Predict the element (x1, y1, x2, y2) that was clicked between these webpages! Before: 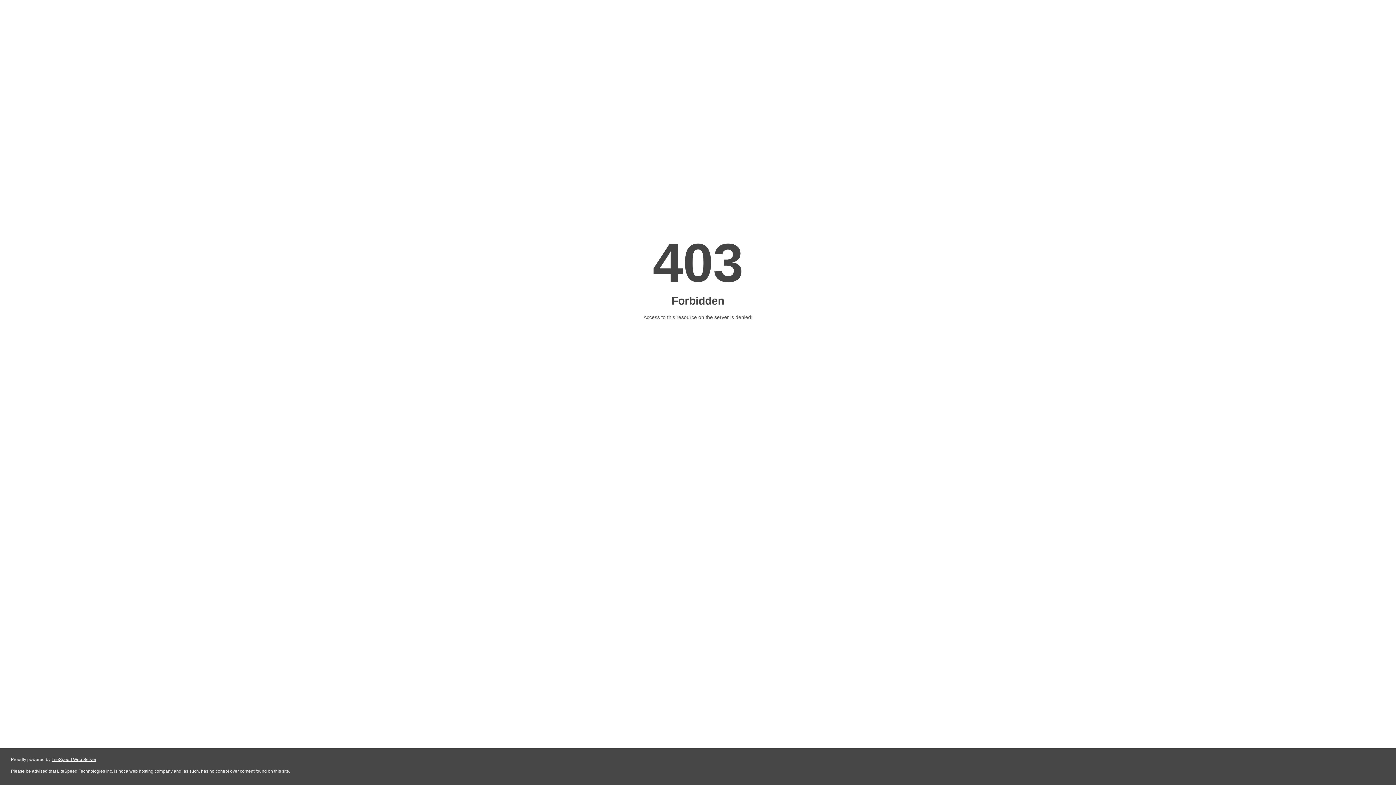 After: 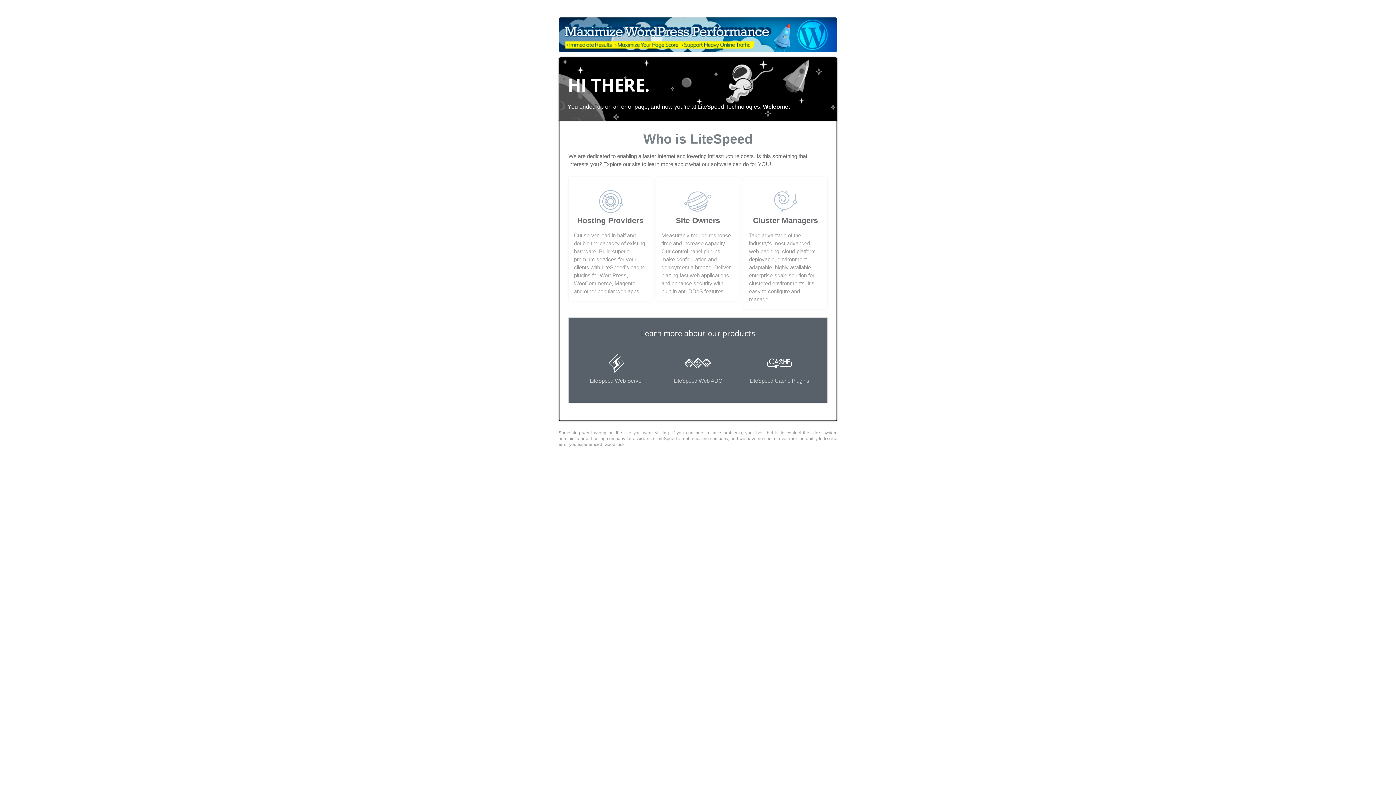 Action: bbox: (51, 757, 96, 762) label: LiteSpeed Web Server